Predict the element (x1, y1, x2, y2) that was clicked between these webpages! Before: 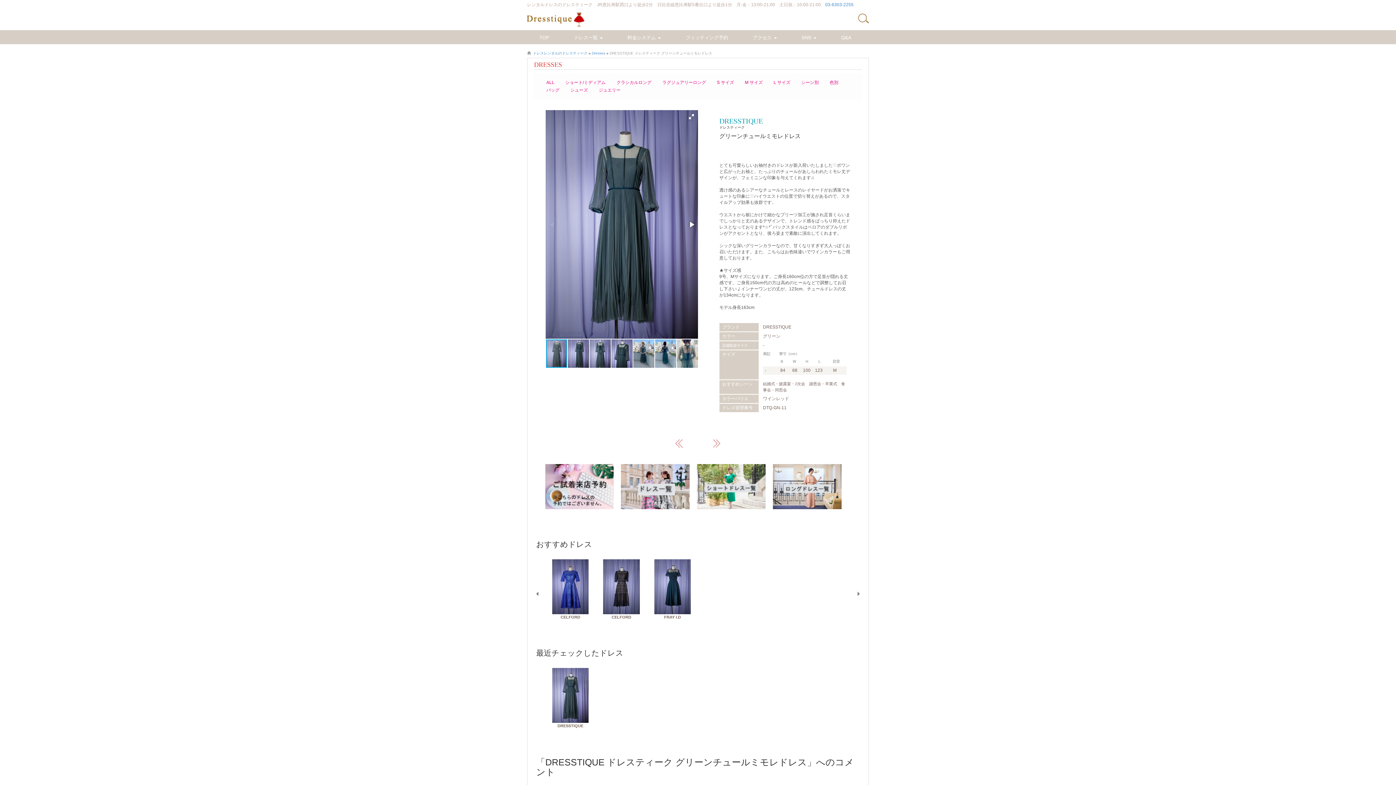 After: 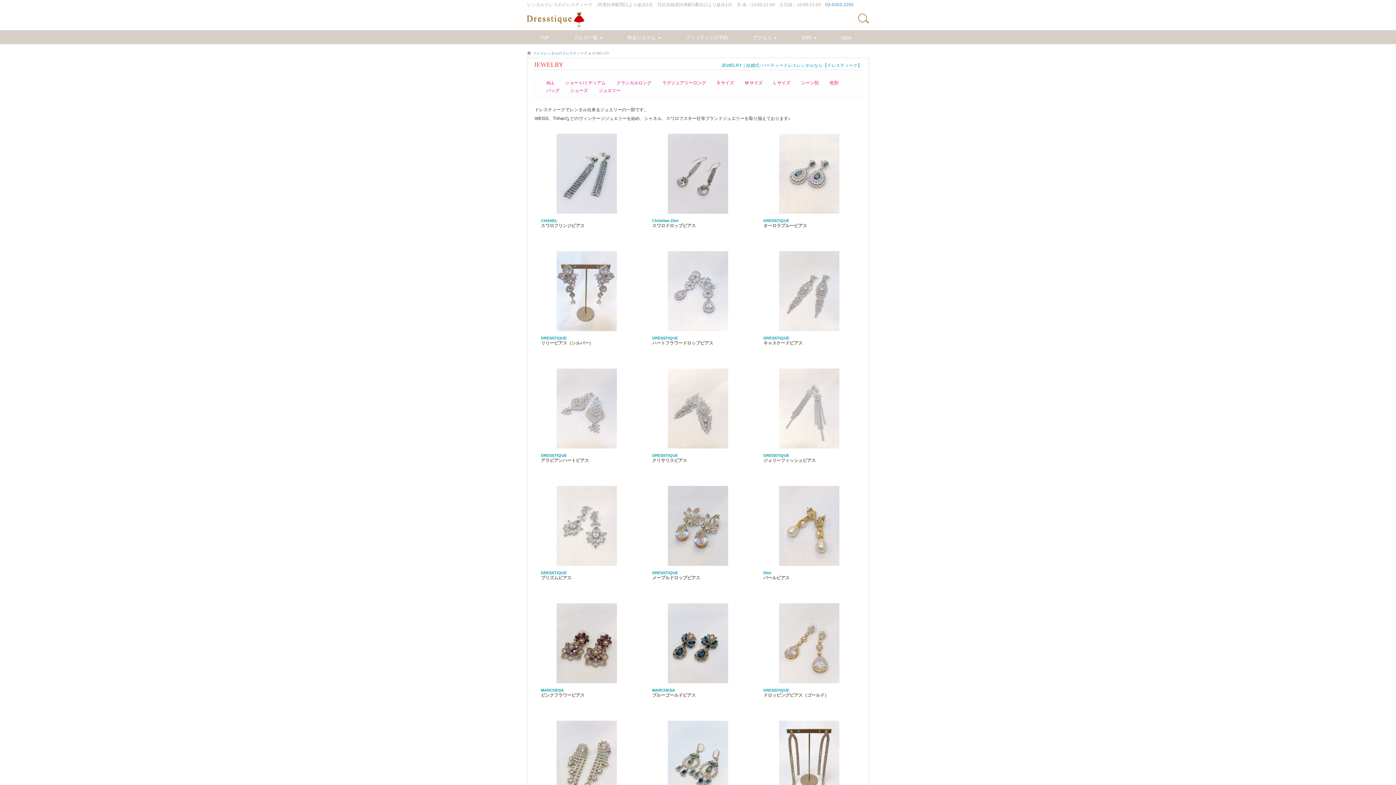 Action: bbox: (598, 87, 620, 92) label: ジュエリー